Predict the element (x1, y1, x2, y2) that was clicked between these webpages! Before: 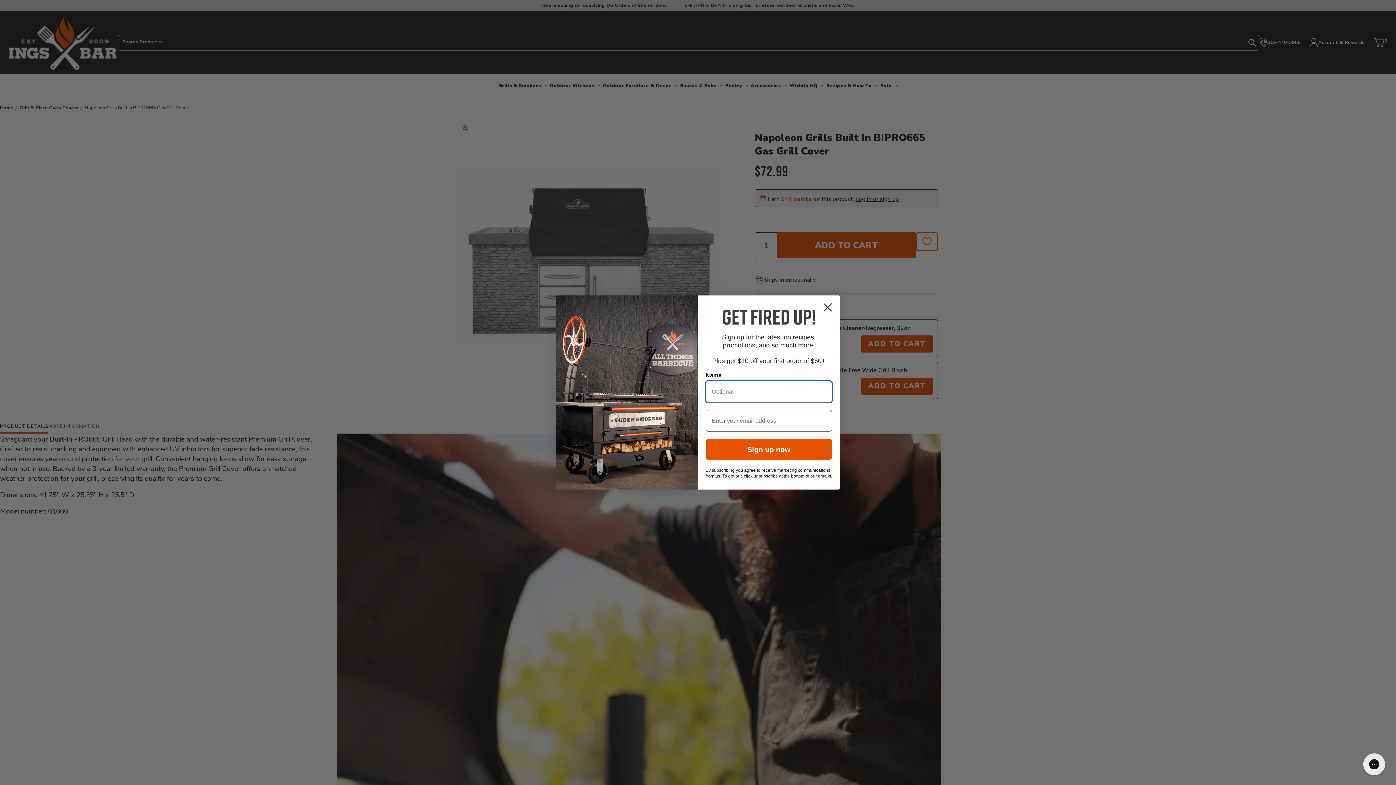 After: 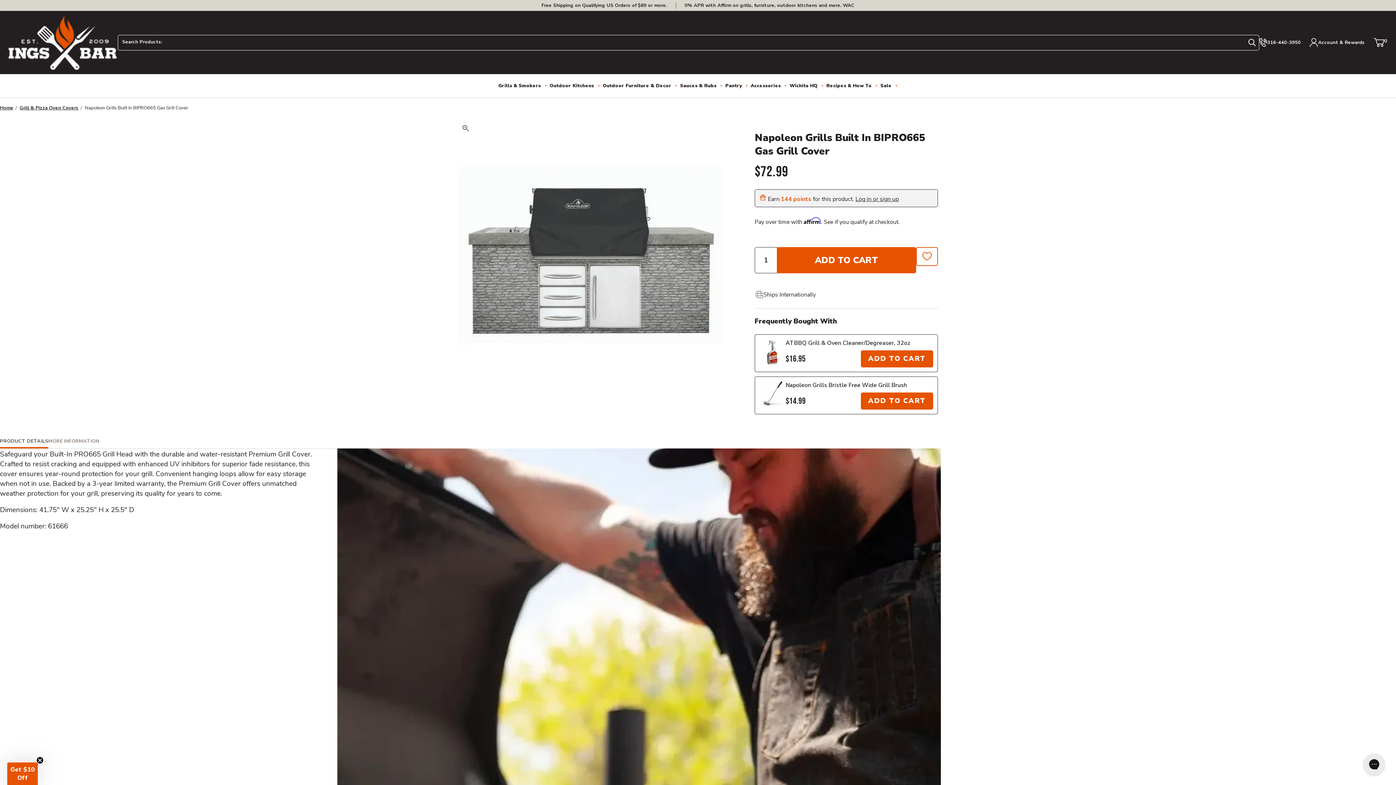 Action: label: Close dialog bbox: (818, 298, 837, 316)